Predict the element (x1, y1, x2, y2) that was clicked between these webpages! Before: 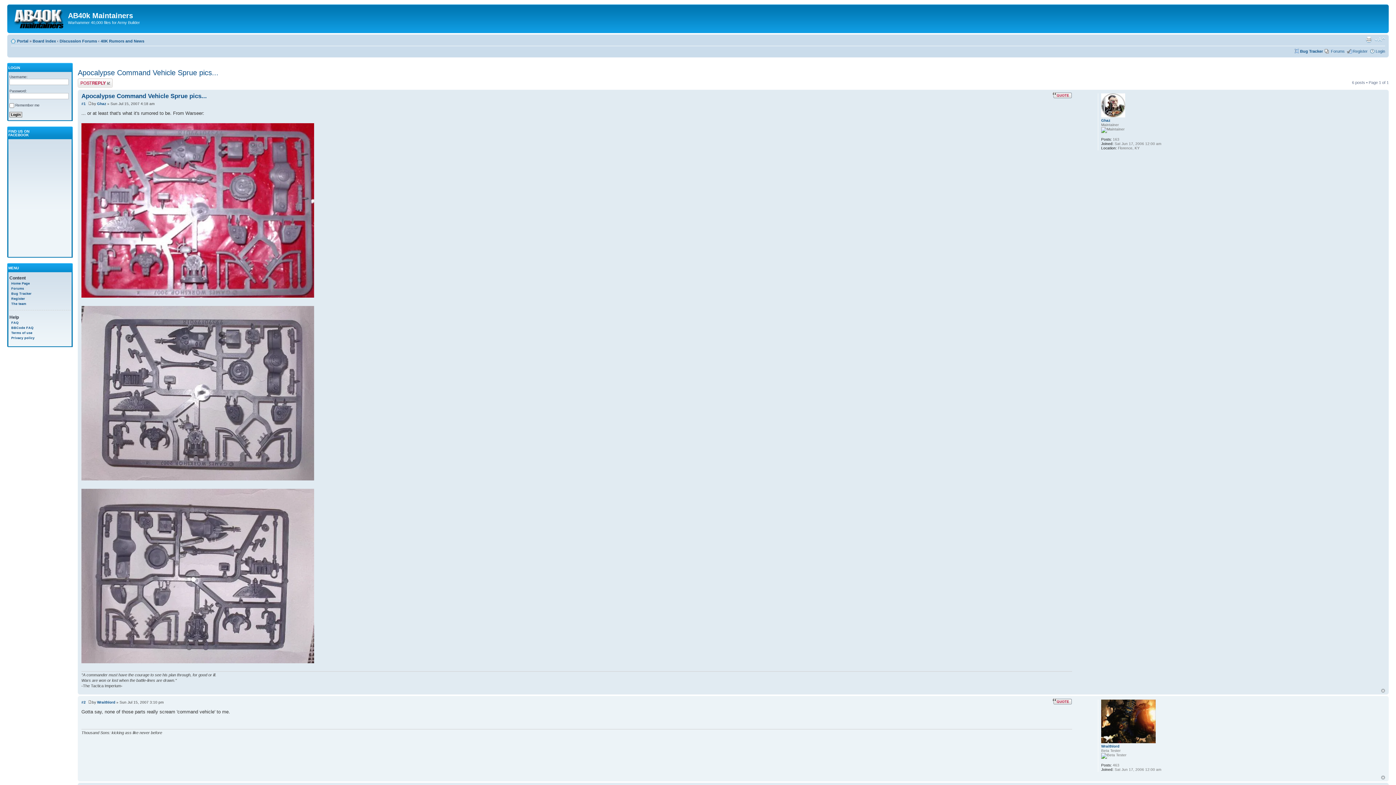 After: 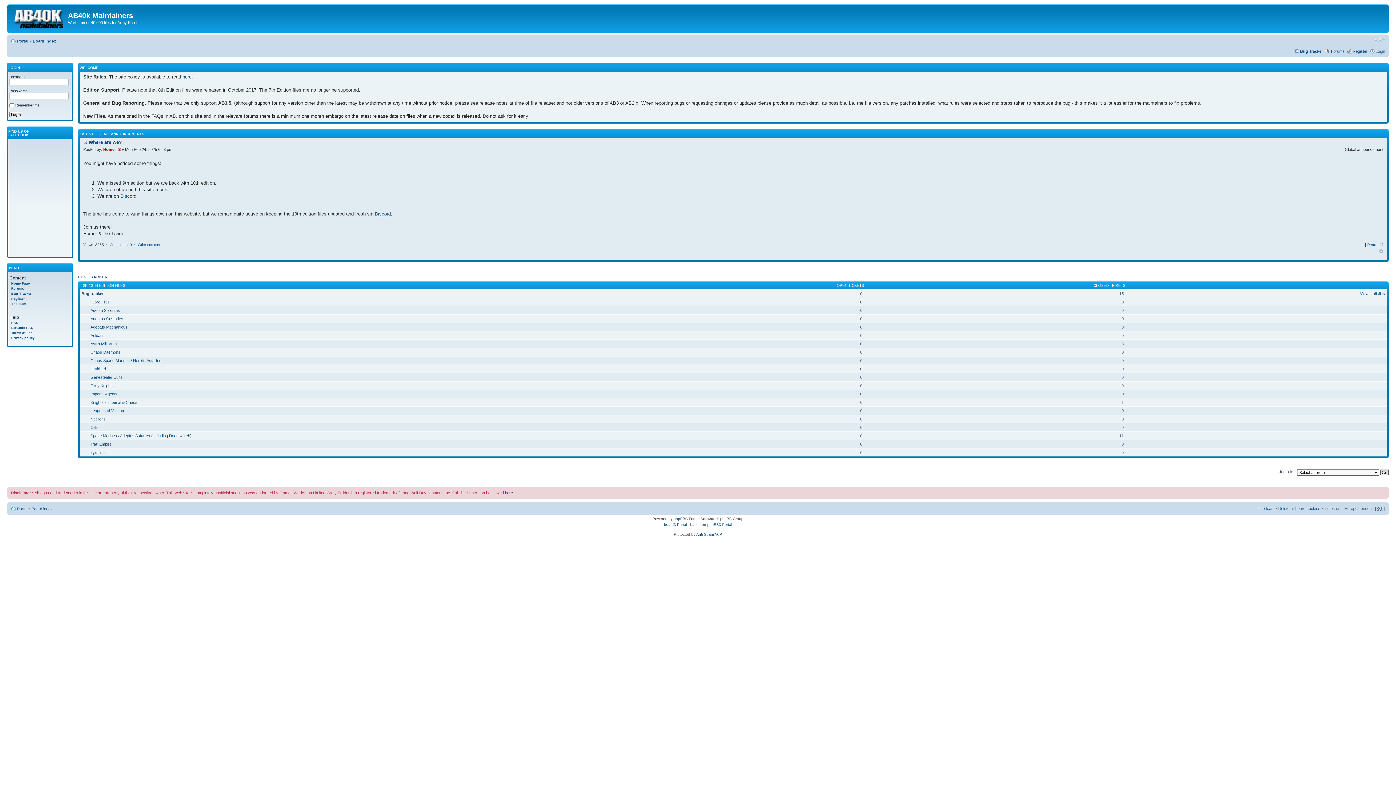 Action: bbox: (9, 280, 70, 286) label: Home Page